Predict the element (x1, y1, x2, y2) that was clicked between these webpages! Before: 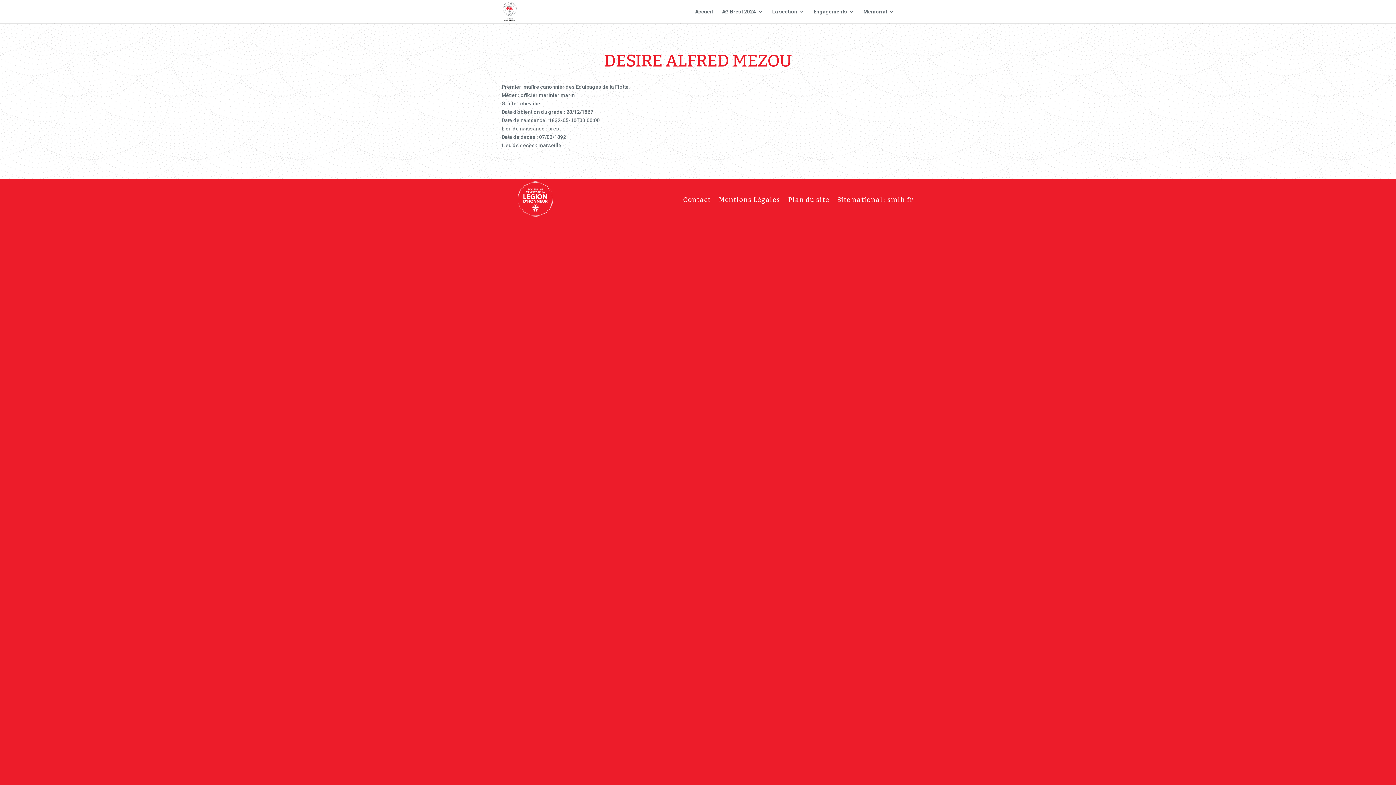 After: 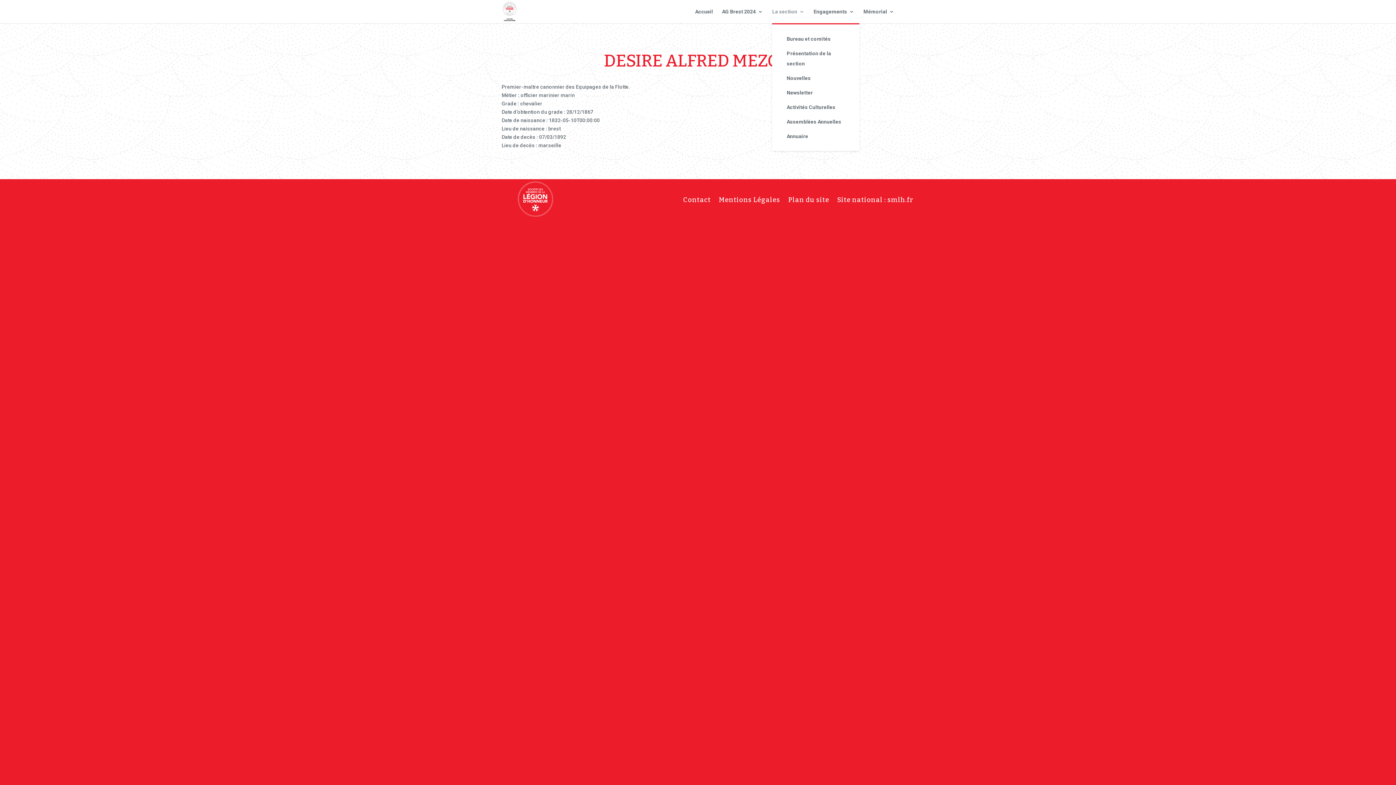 Action: label: La section bbox: (772, 9, 804, 23)